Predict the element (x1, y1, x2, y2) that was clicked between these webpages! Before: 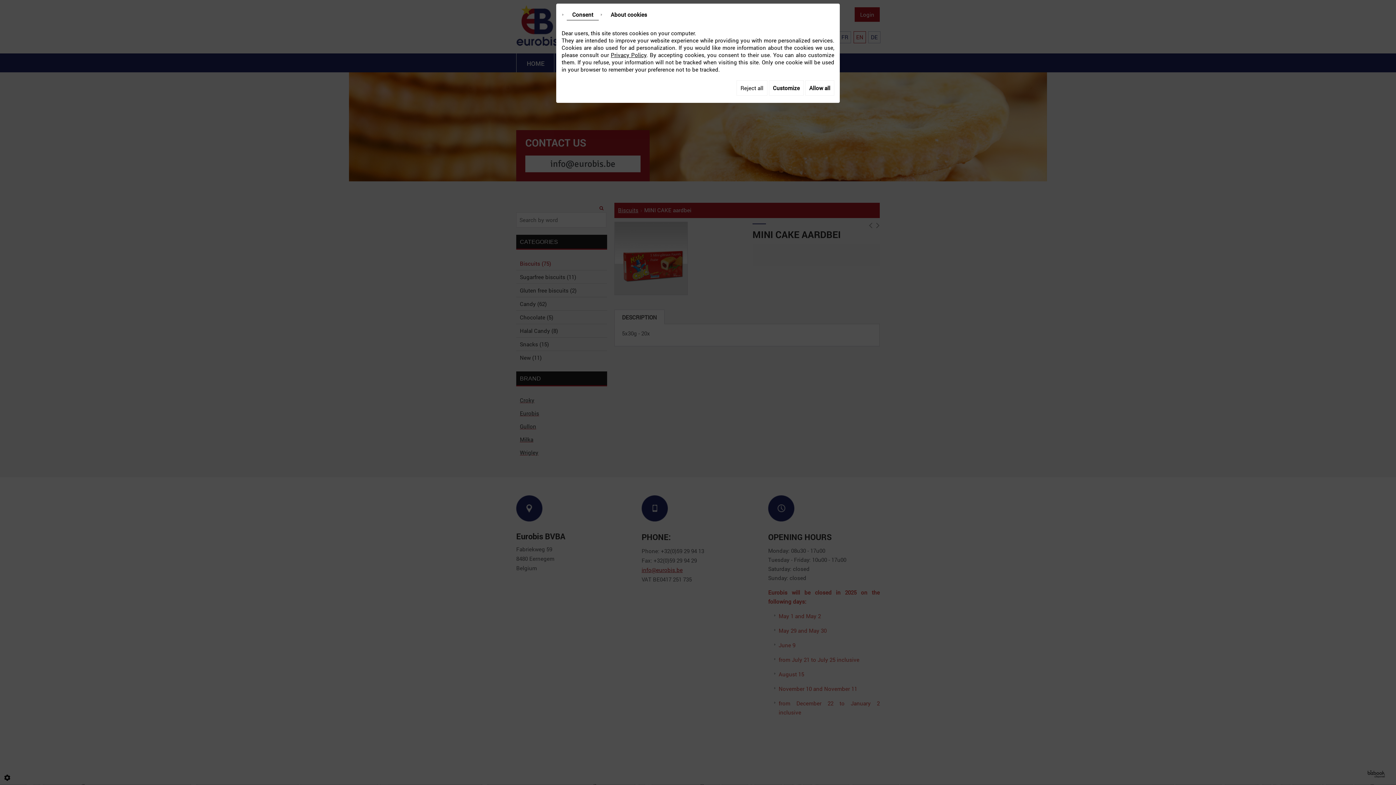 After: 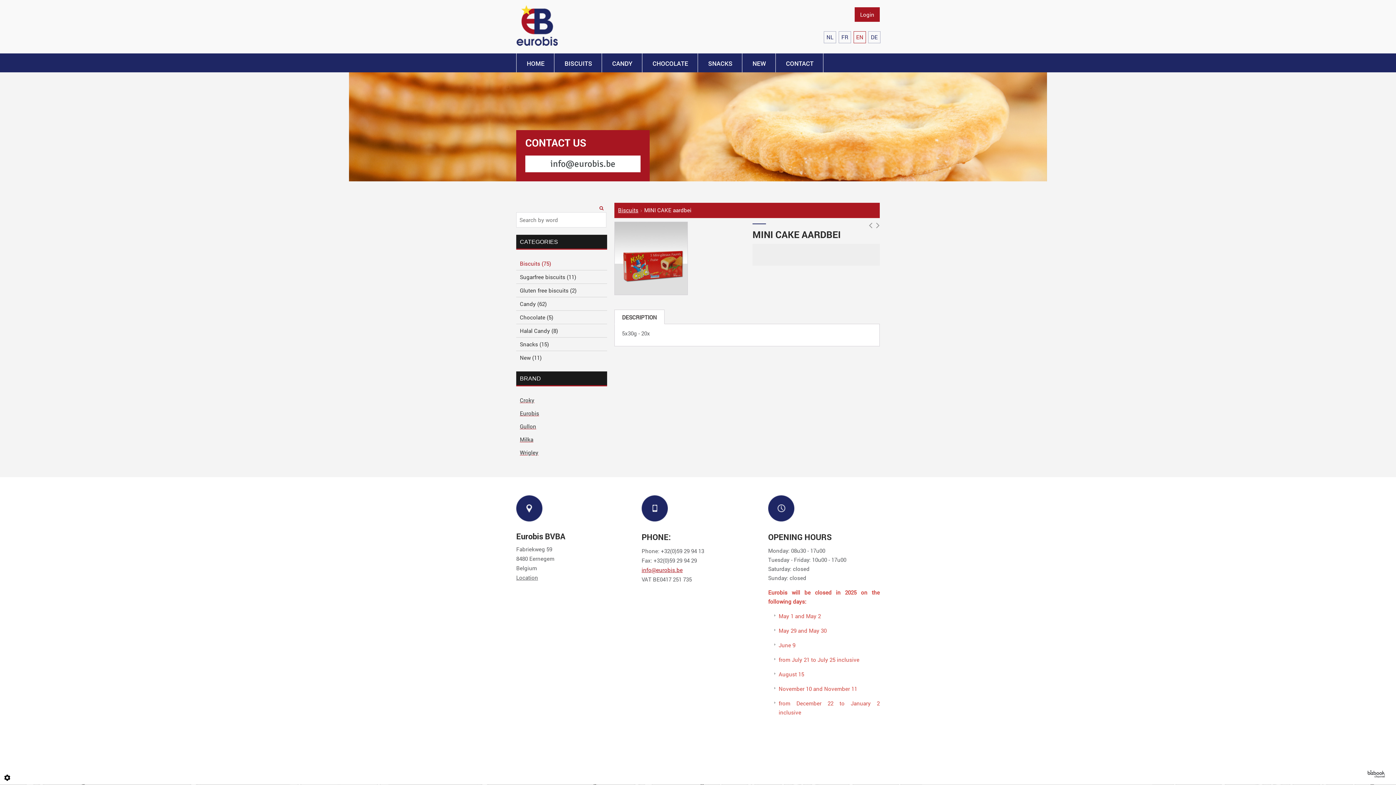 Action: label: Allow all bbox: (805, 80, 834, 95)